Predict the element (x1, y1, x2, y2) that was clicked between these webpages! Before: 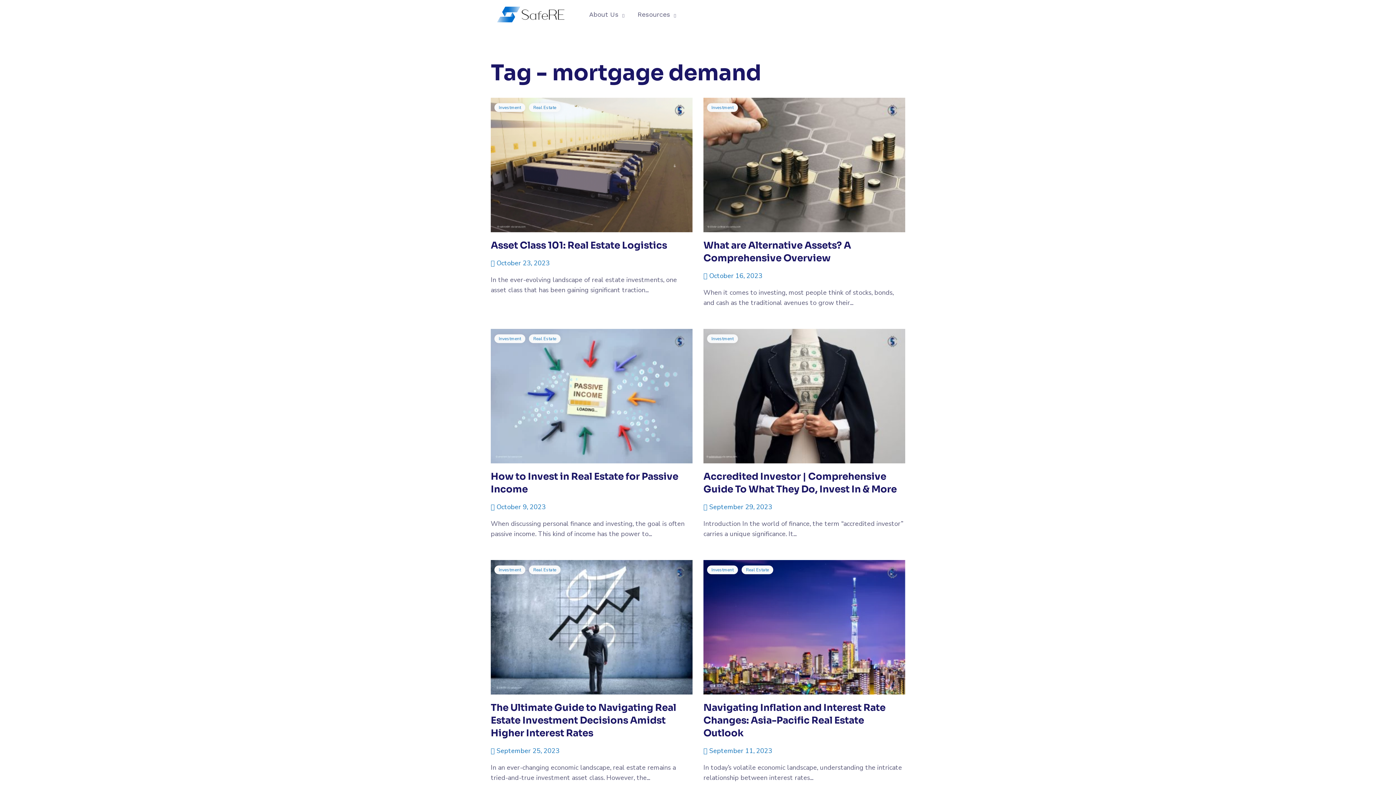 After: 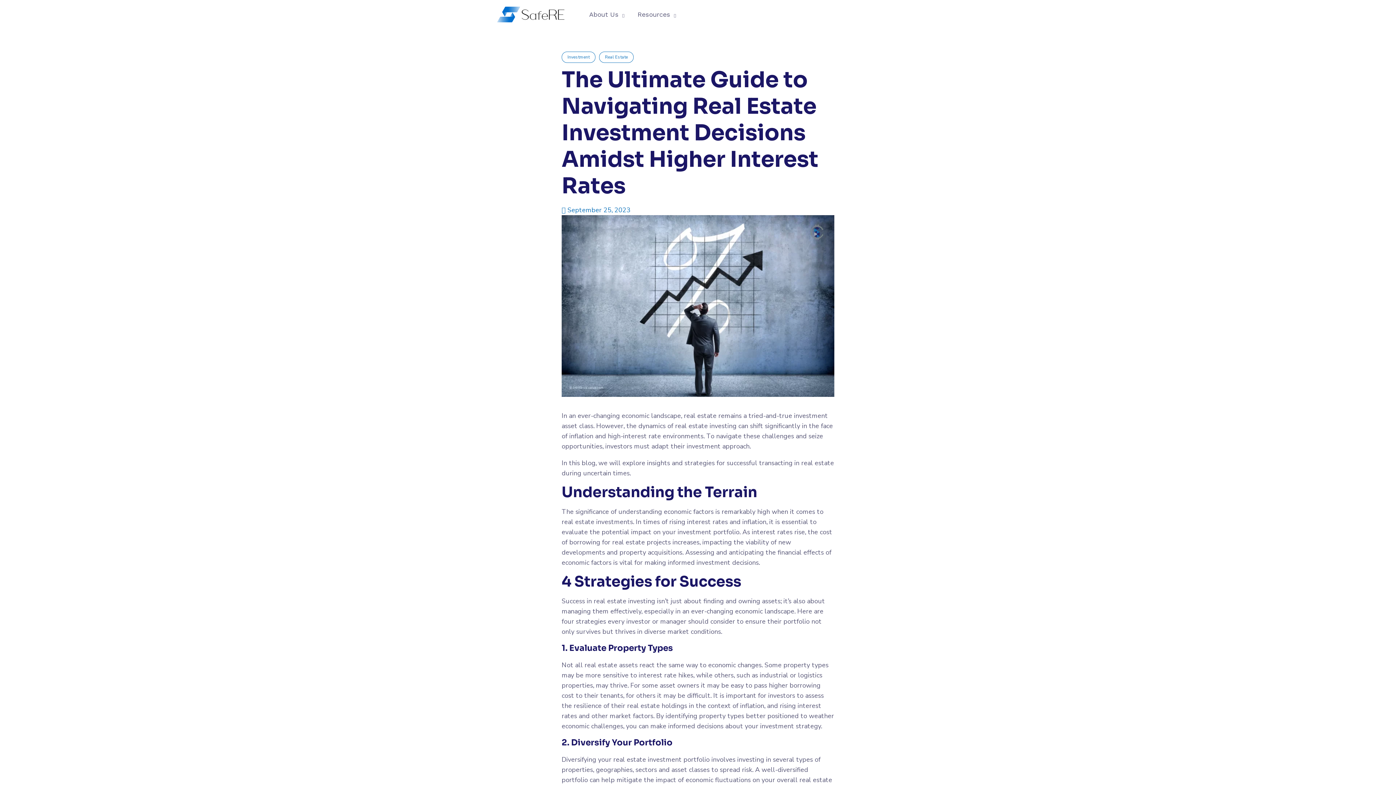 Action: label: The Ultimate Guide to Navigating Real Estate Investment Decisions Amidst Higher Interest Rates bbox: (490, 702, 676, 739)